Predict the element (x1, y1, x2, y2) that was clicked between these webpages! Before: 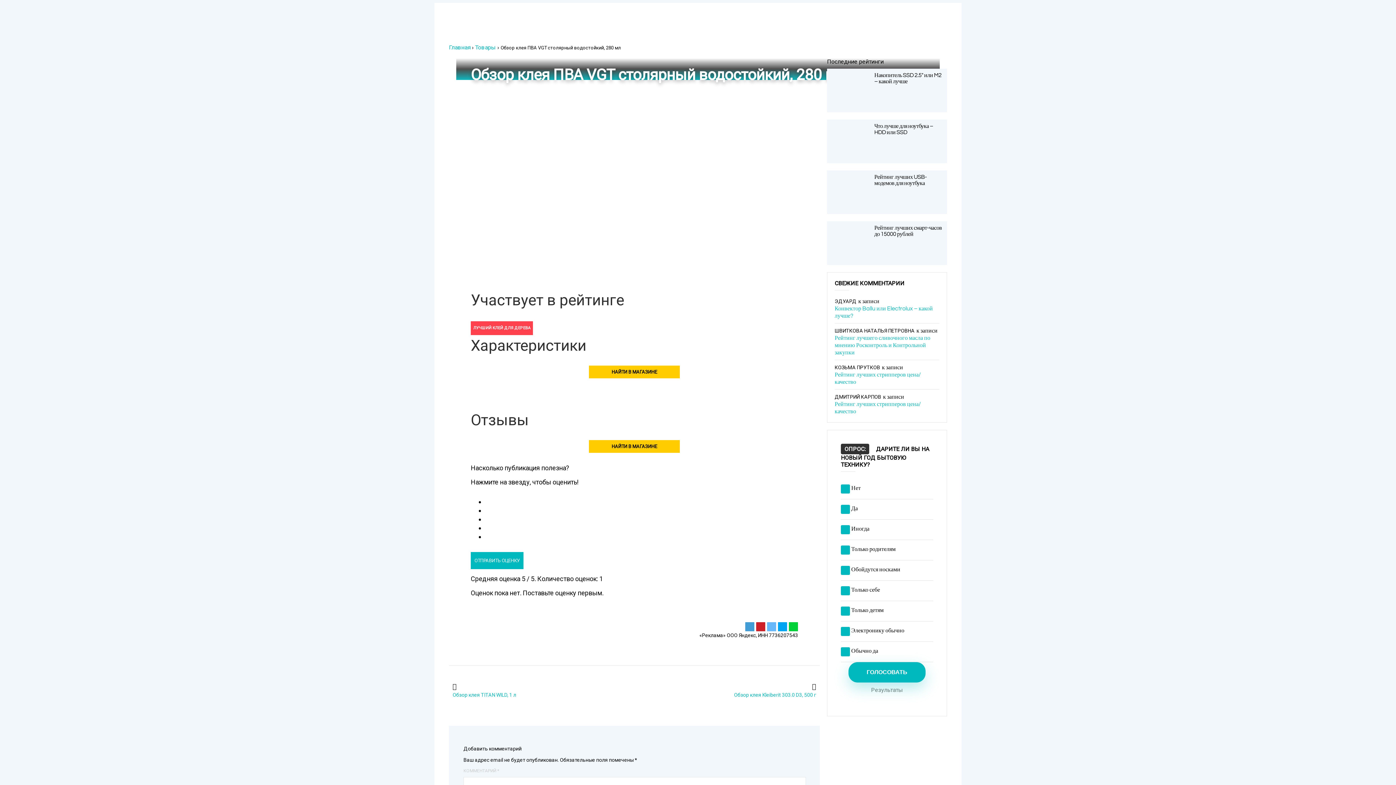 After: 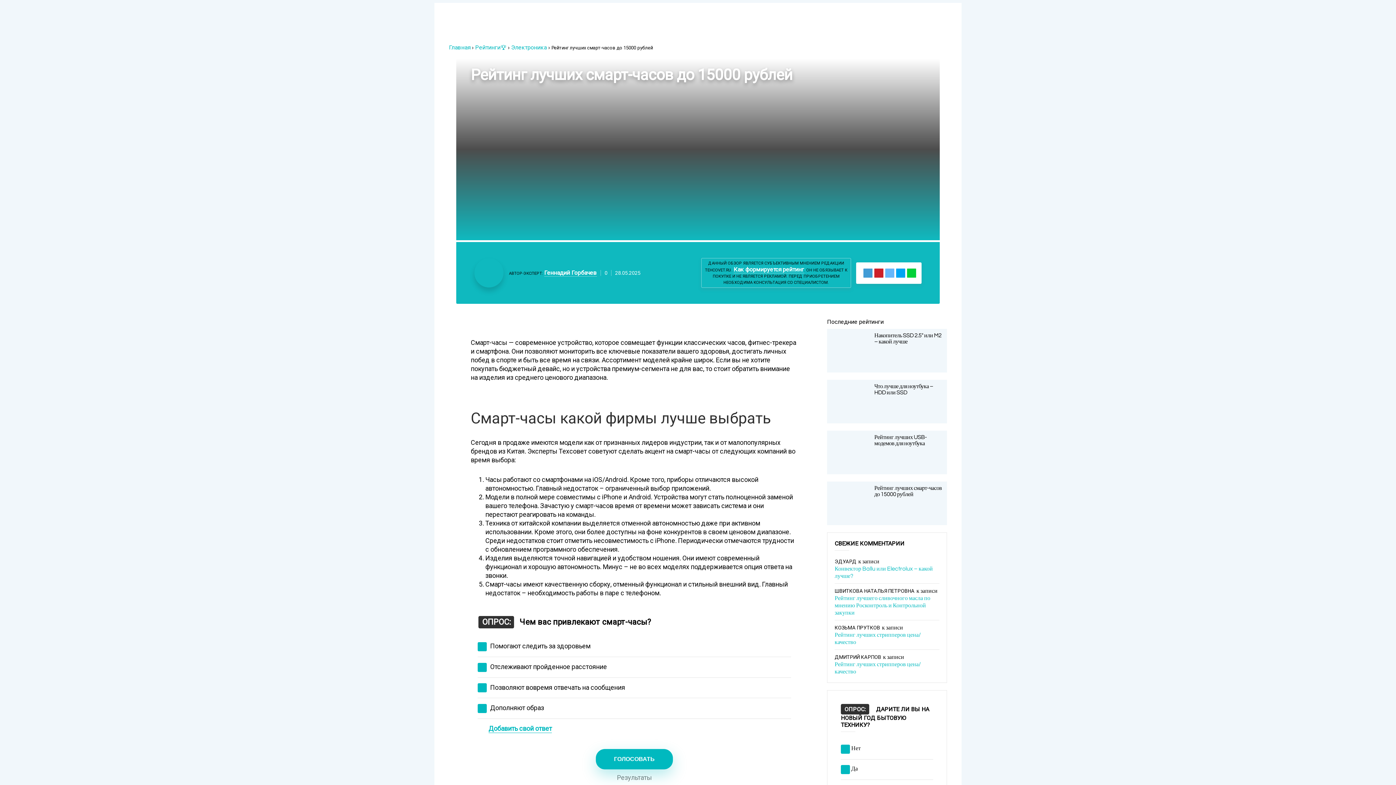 Action: bbox: (827, 221, 870, 265)